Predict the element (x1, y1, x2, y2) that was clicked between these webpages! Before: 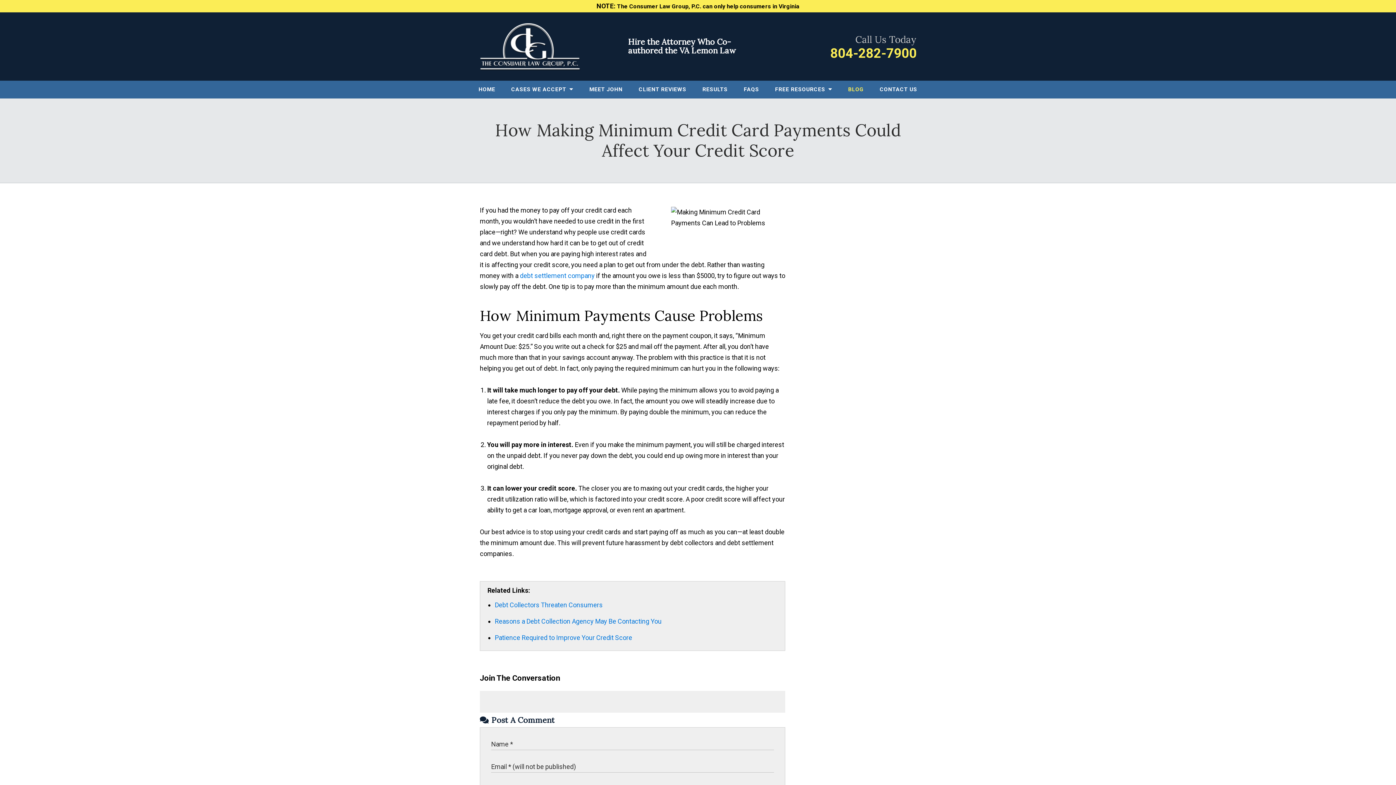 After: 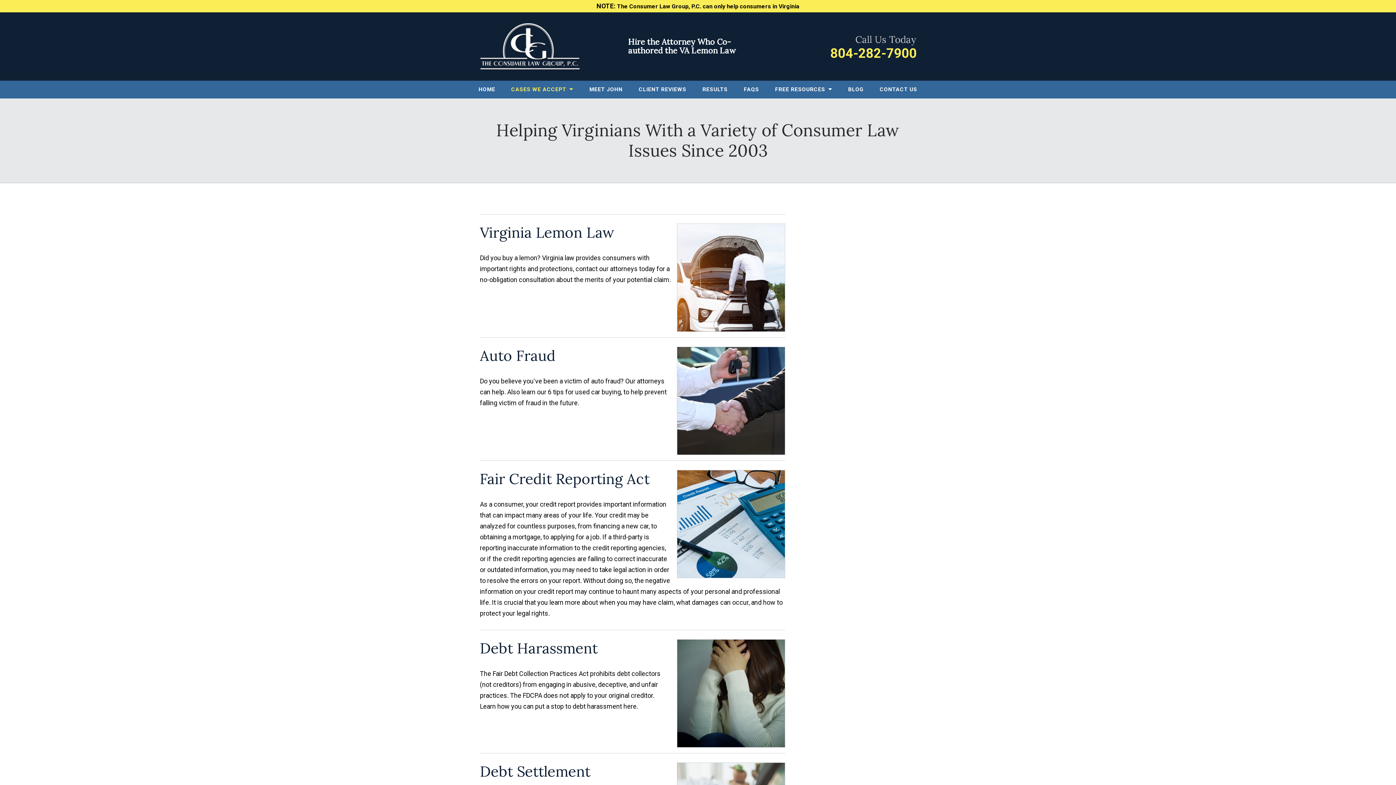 Action: label: CASES WE ACCEPT  bbox: (503, 80, 581, 98)